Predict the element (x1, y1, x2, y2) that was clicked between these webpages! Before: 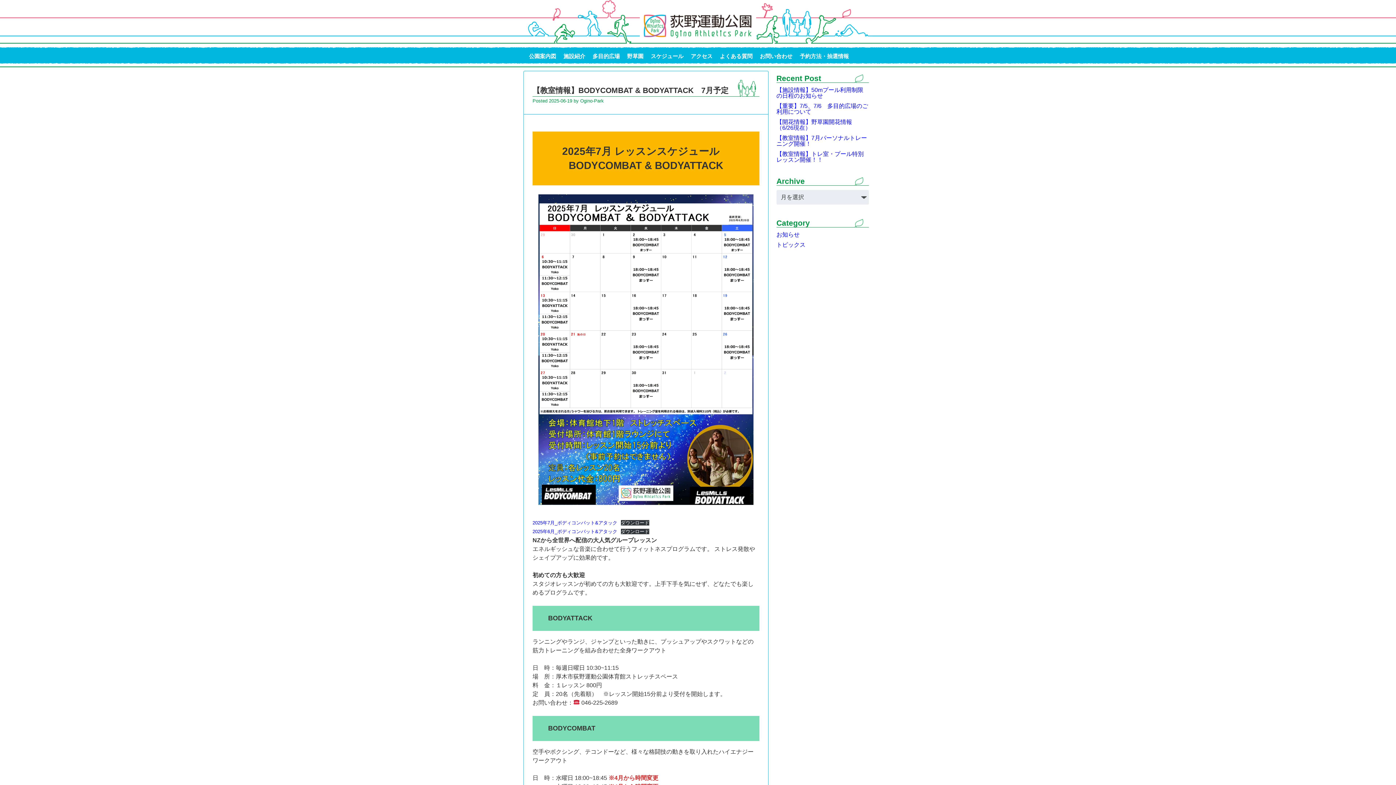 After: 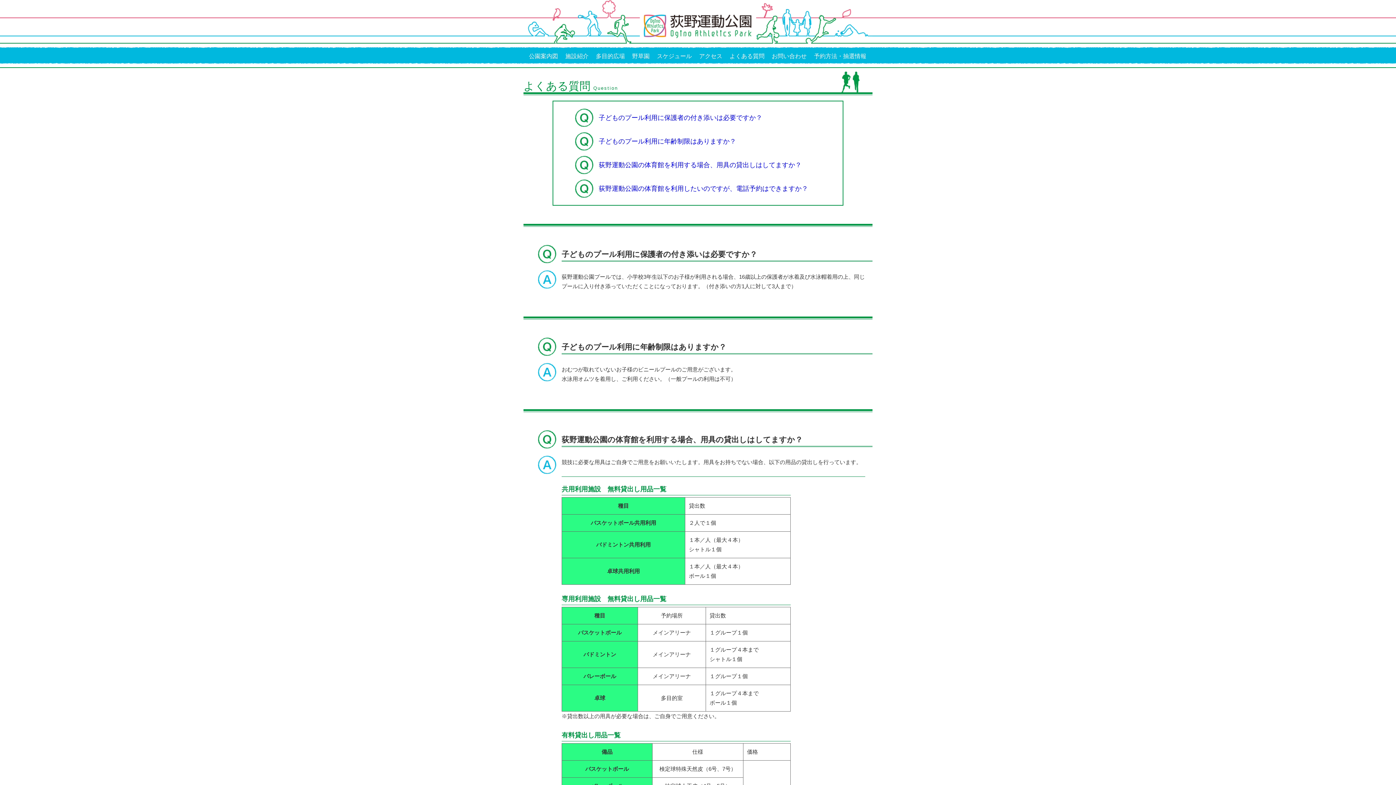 Action: label: よくある質問 bbox: (716, 47, 756, 63)